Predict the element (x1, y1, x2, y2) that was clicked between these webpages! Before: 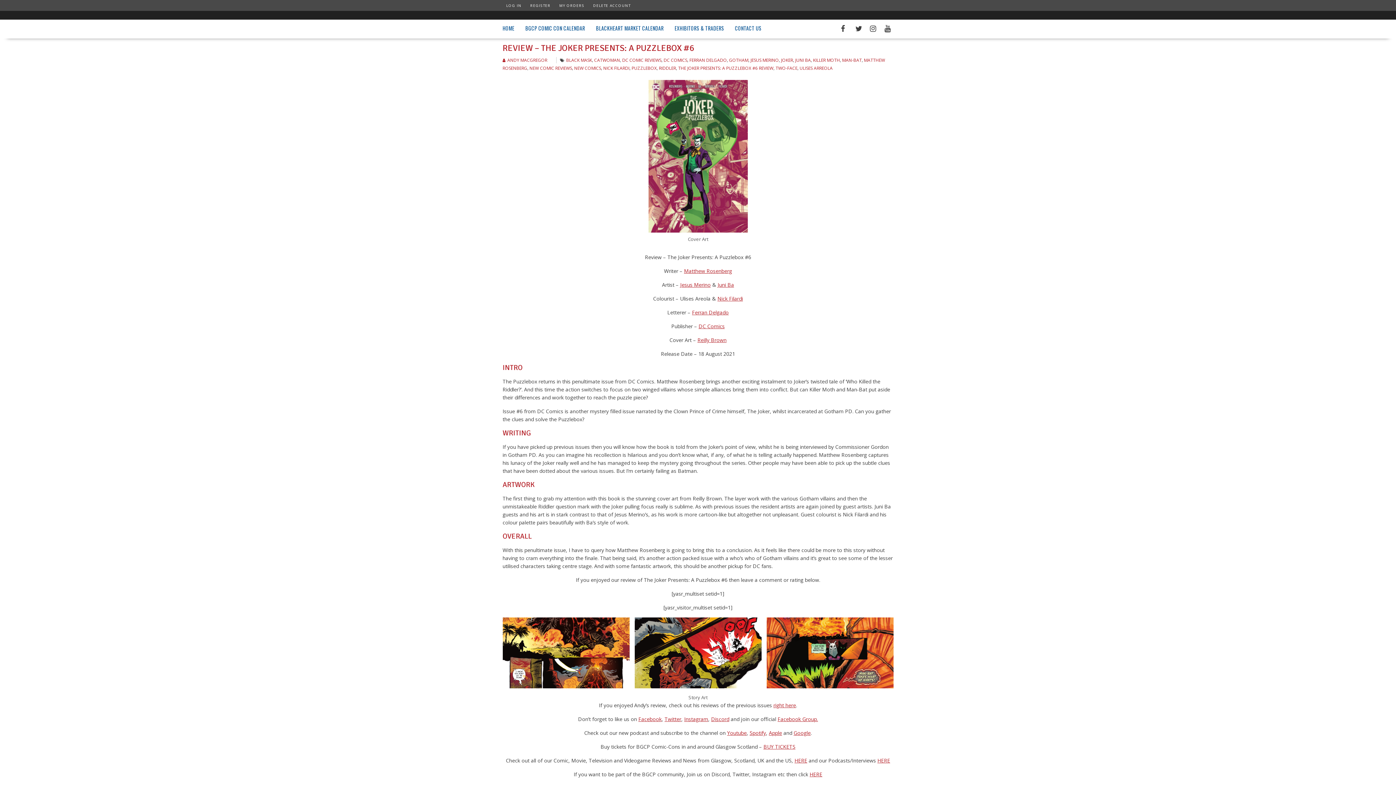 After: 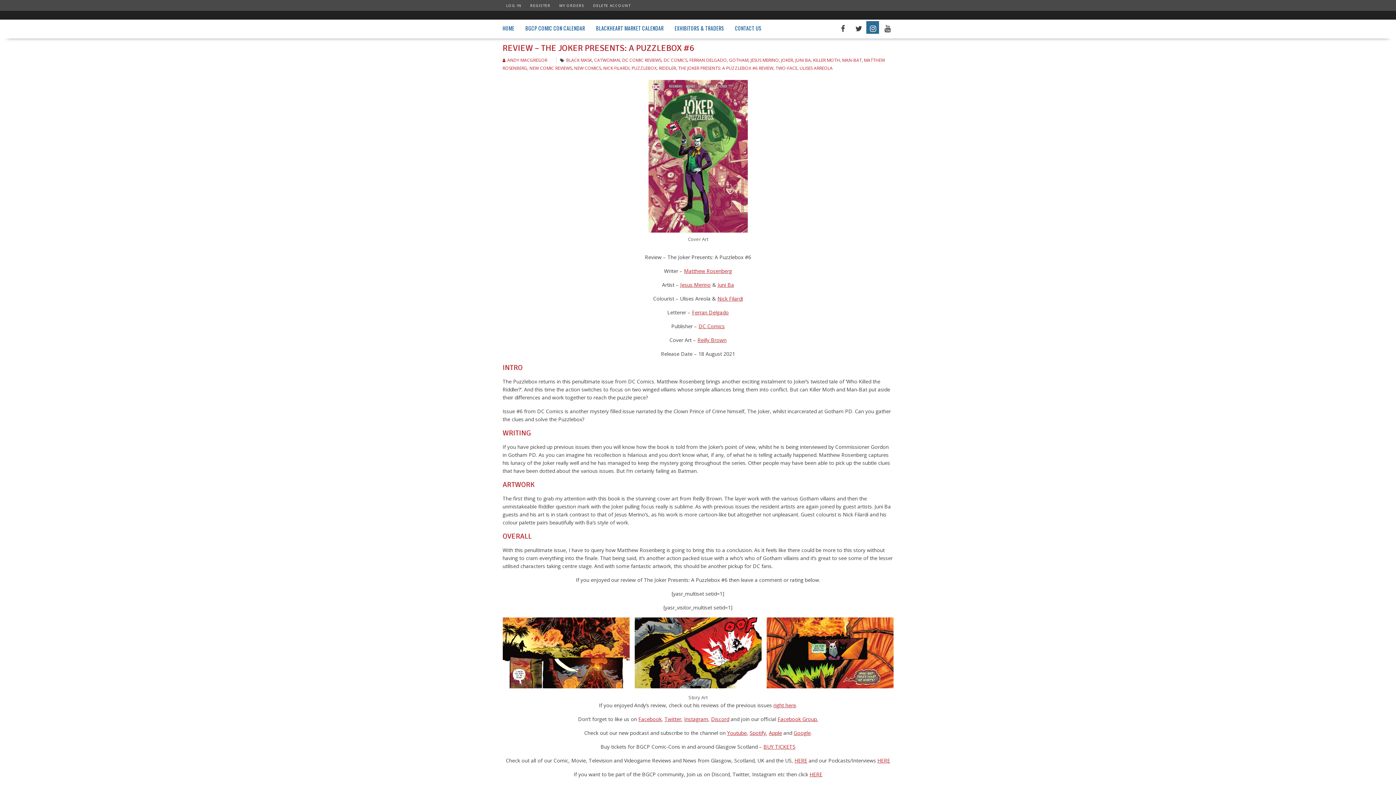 Action: bbox: (866, 21, 879, 33)